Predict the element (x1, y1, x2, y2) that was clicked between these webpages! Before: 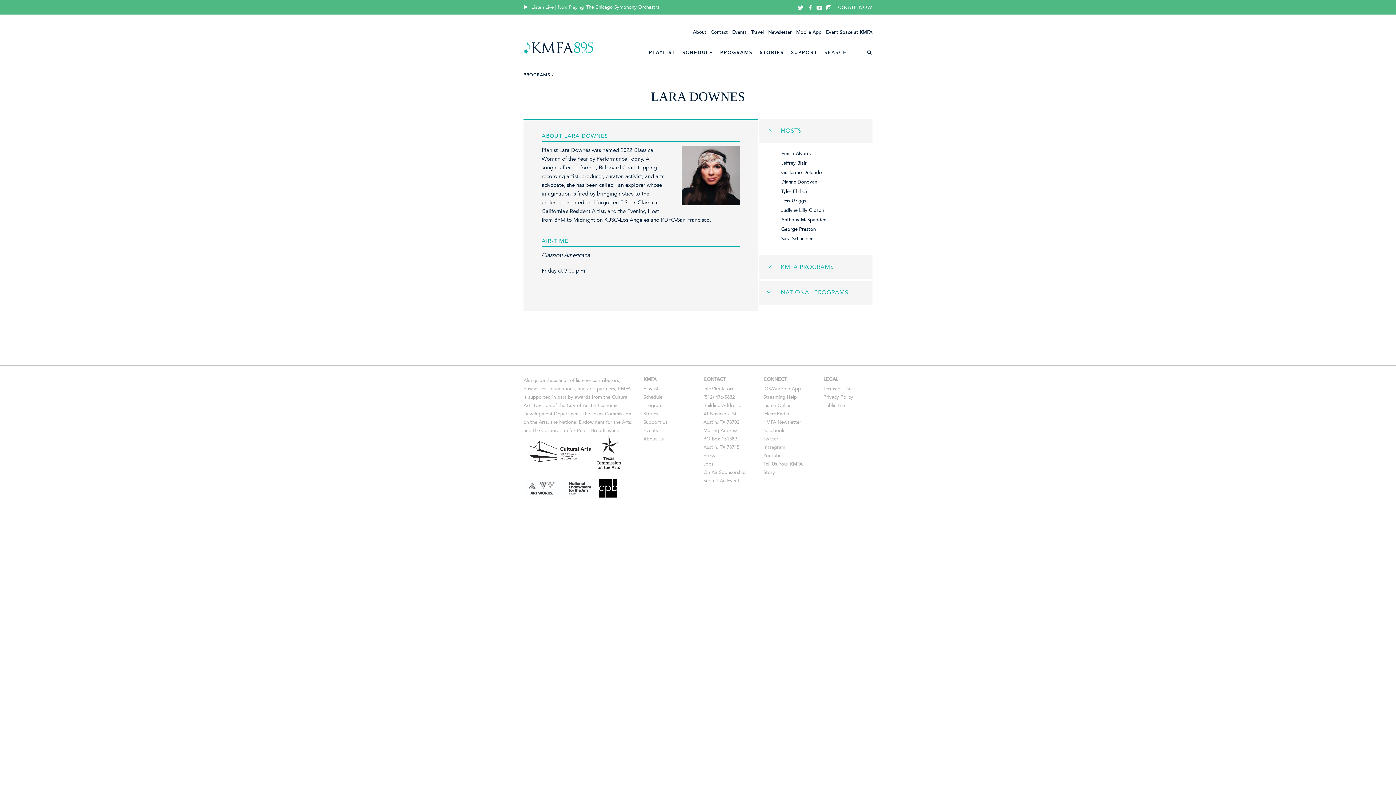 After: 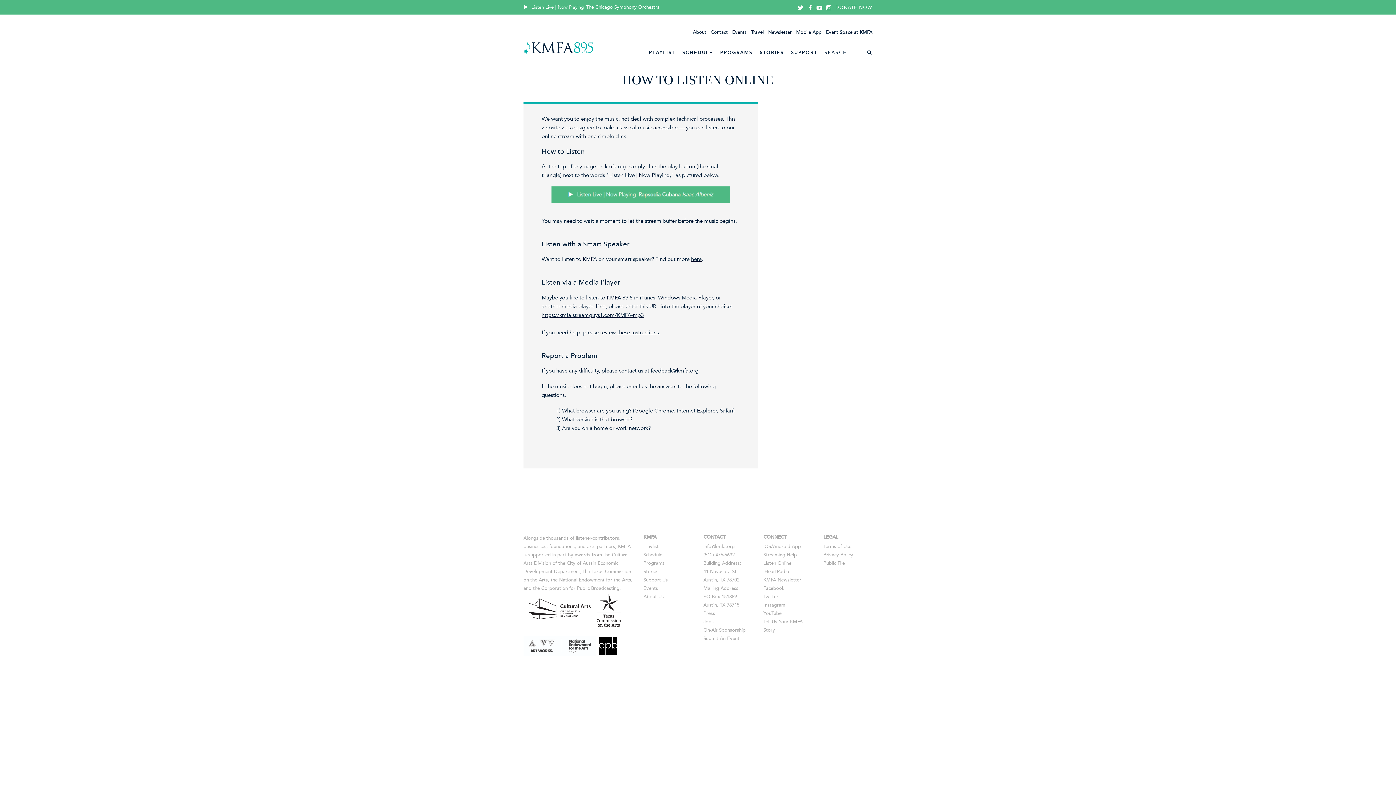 Action: bbox: (763, 403, 791, 408) label: Listen Online